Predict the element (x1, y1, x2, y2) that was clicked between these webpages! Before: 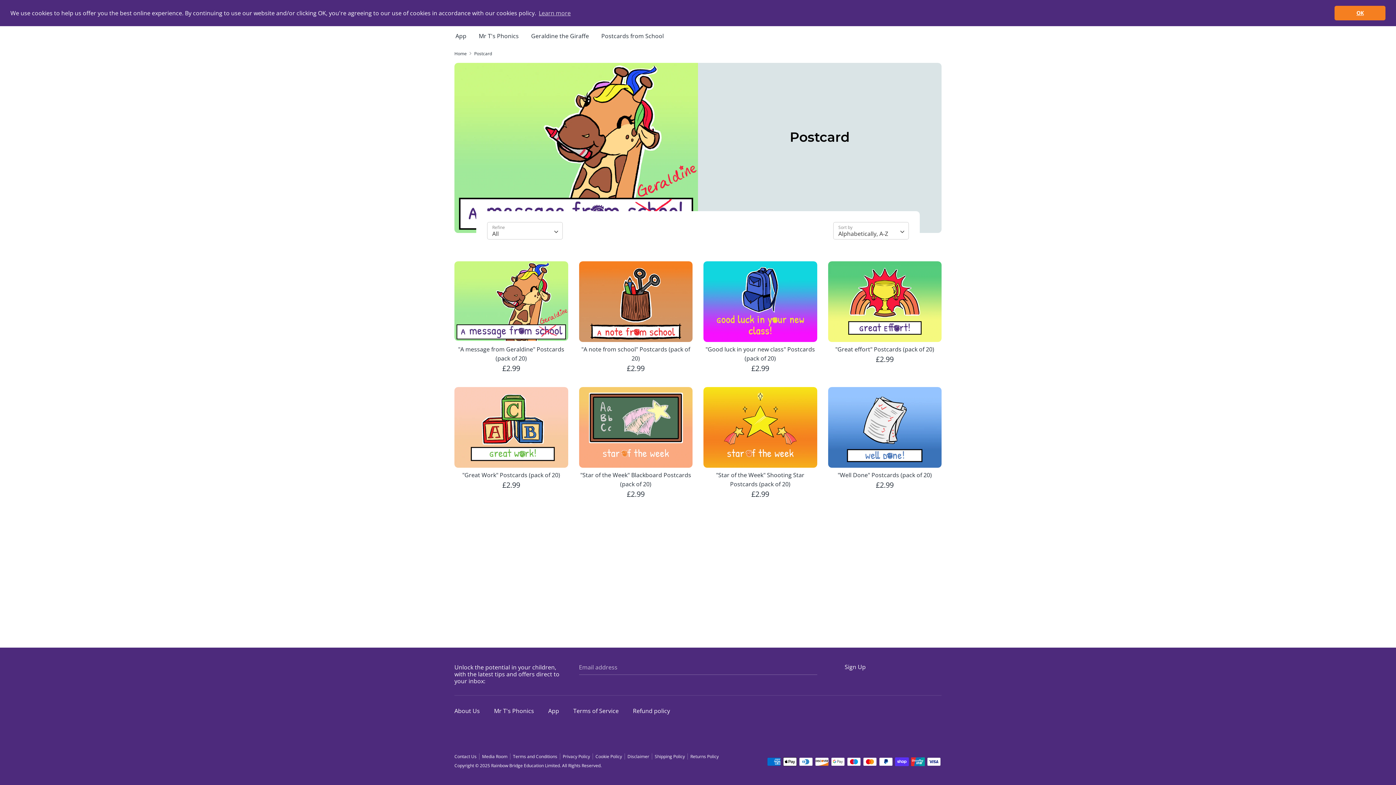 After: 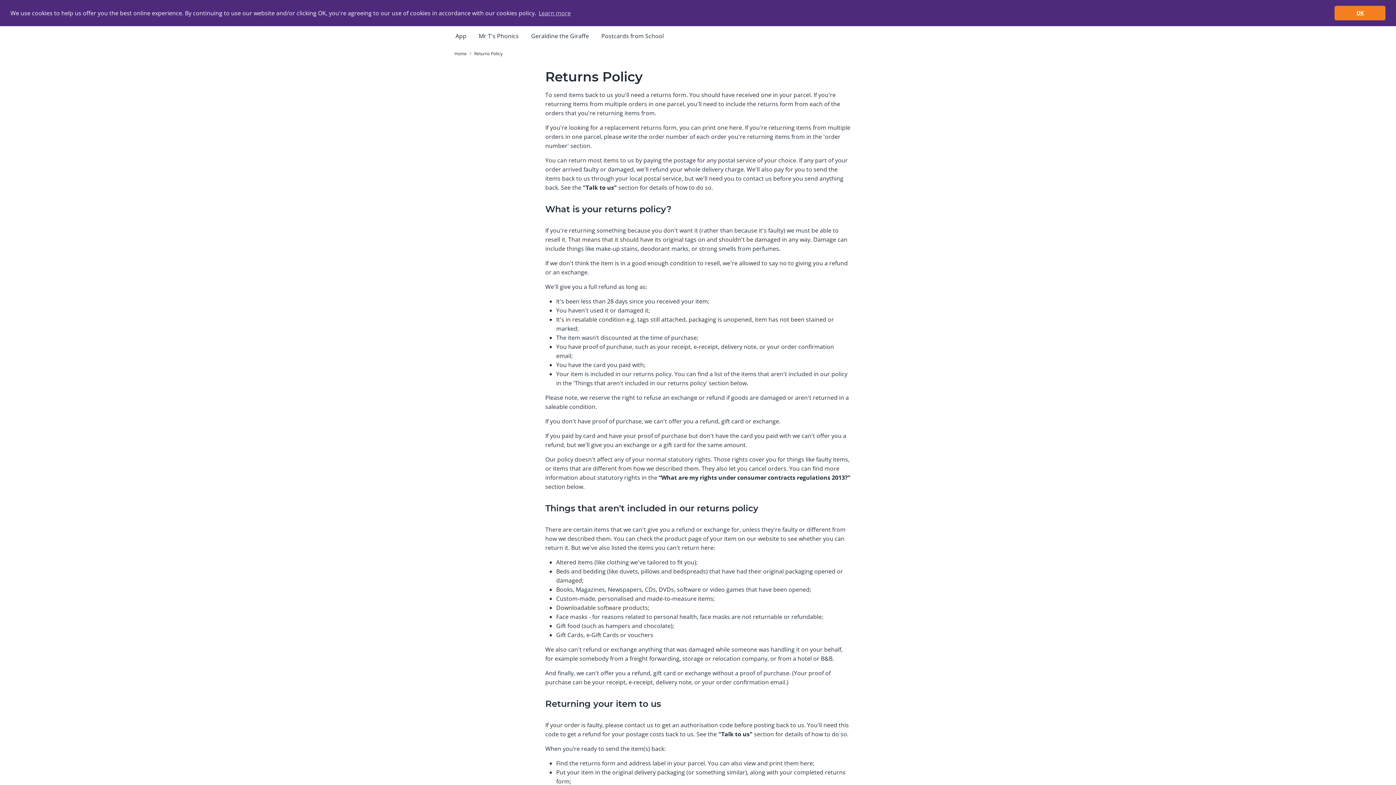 Action: label: Returns Policy bbox: (690, 753, 724, 760)